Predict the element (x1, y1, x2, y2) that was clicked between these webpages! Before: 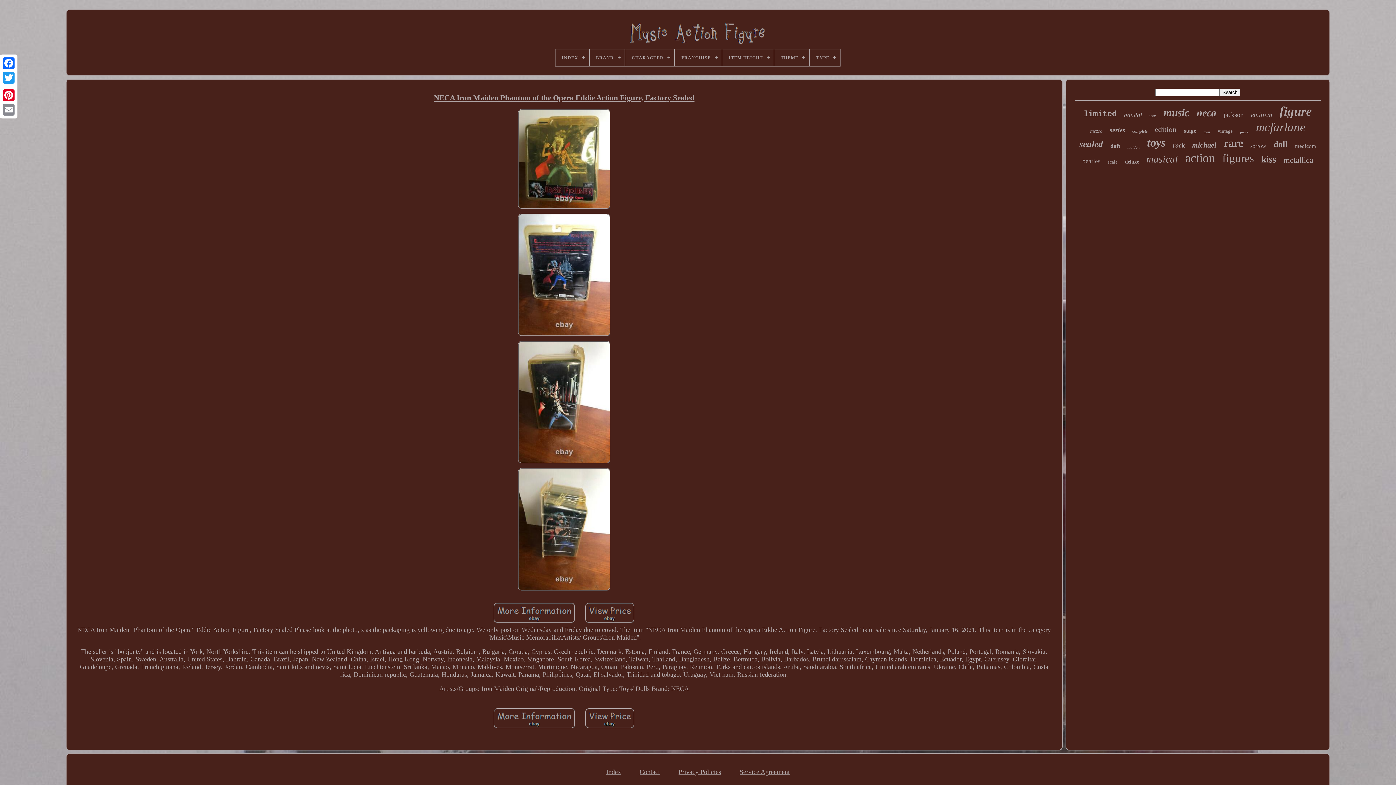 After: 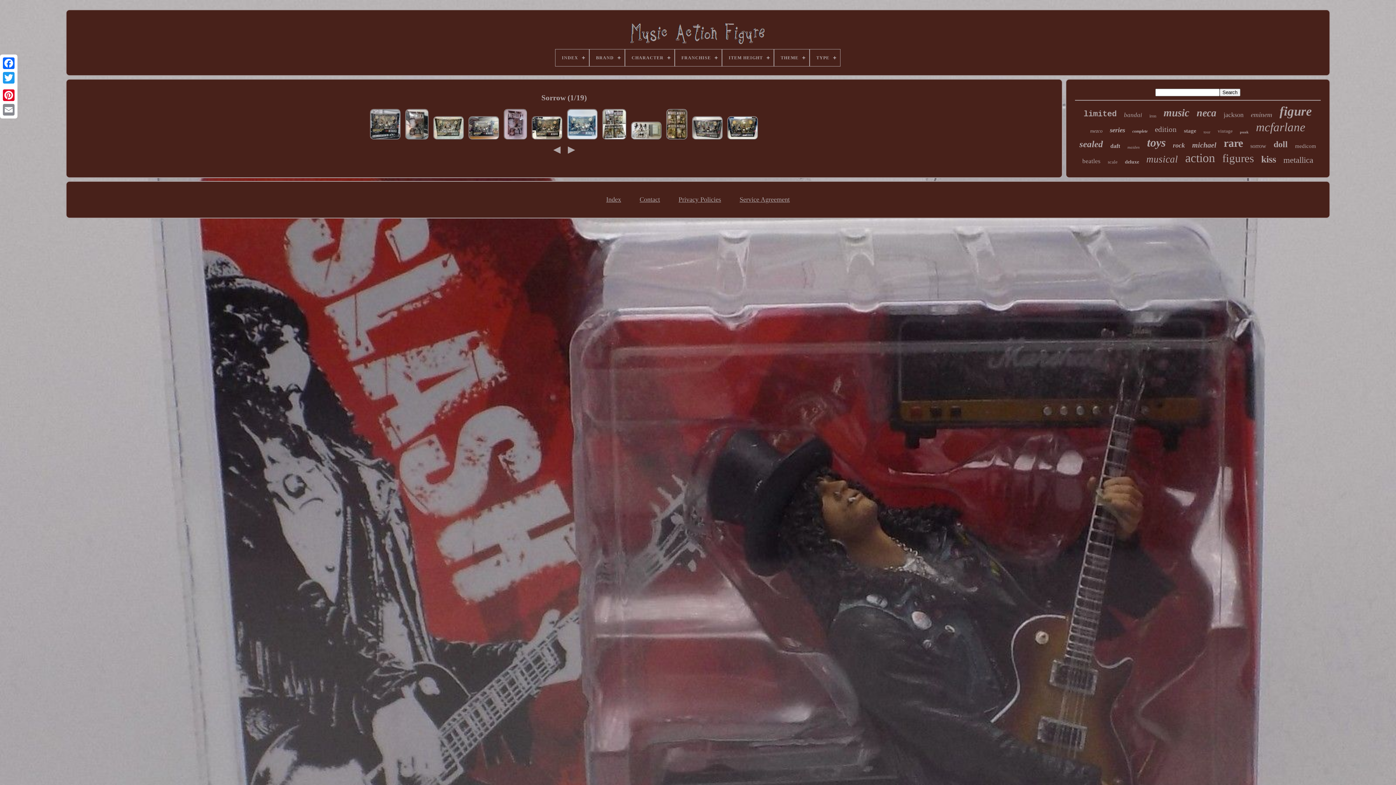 Action: label: sorrow bbox: (1250, 142, 1266, 149)